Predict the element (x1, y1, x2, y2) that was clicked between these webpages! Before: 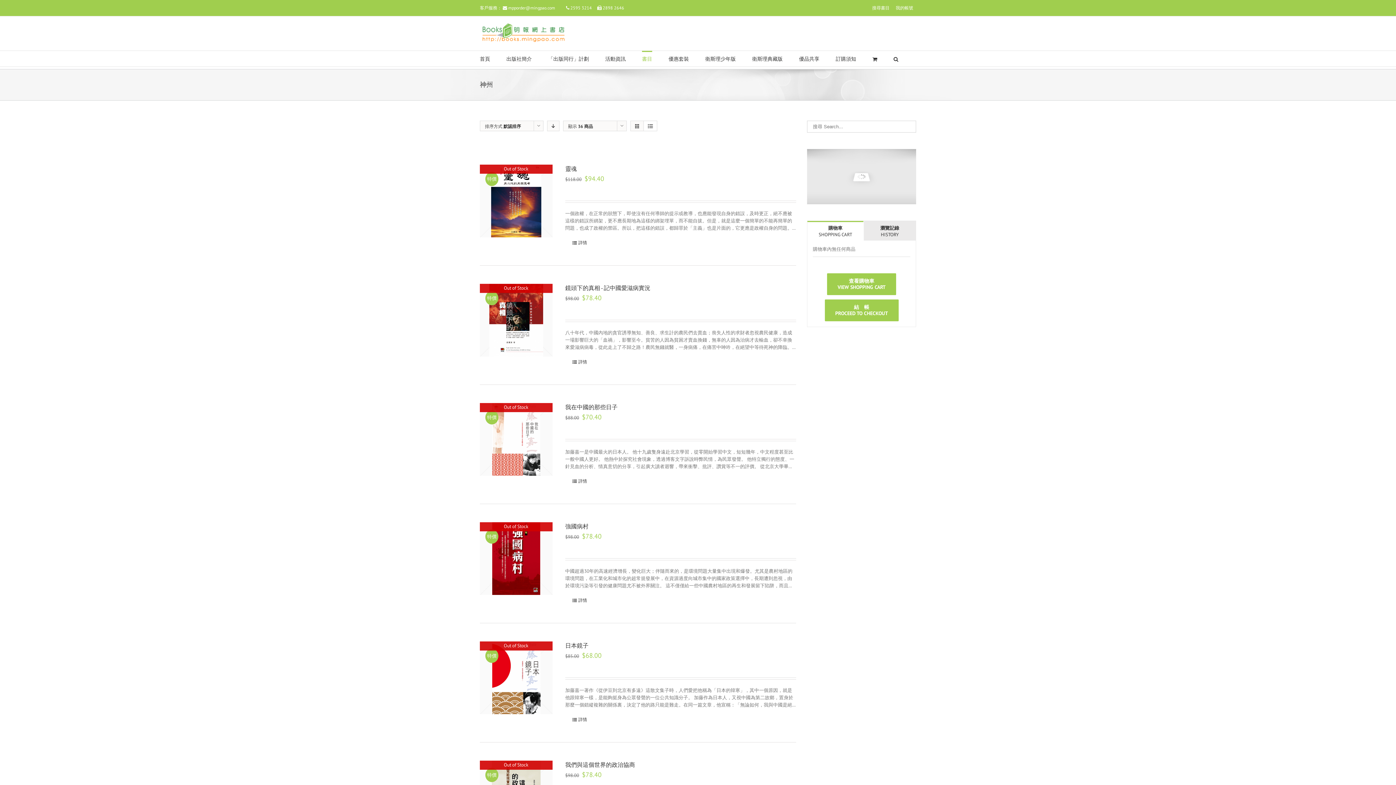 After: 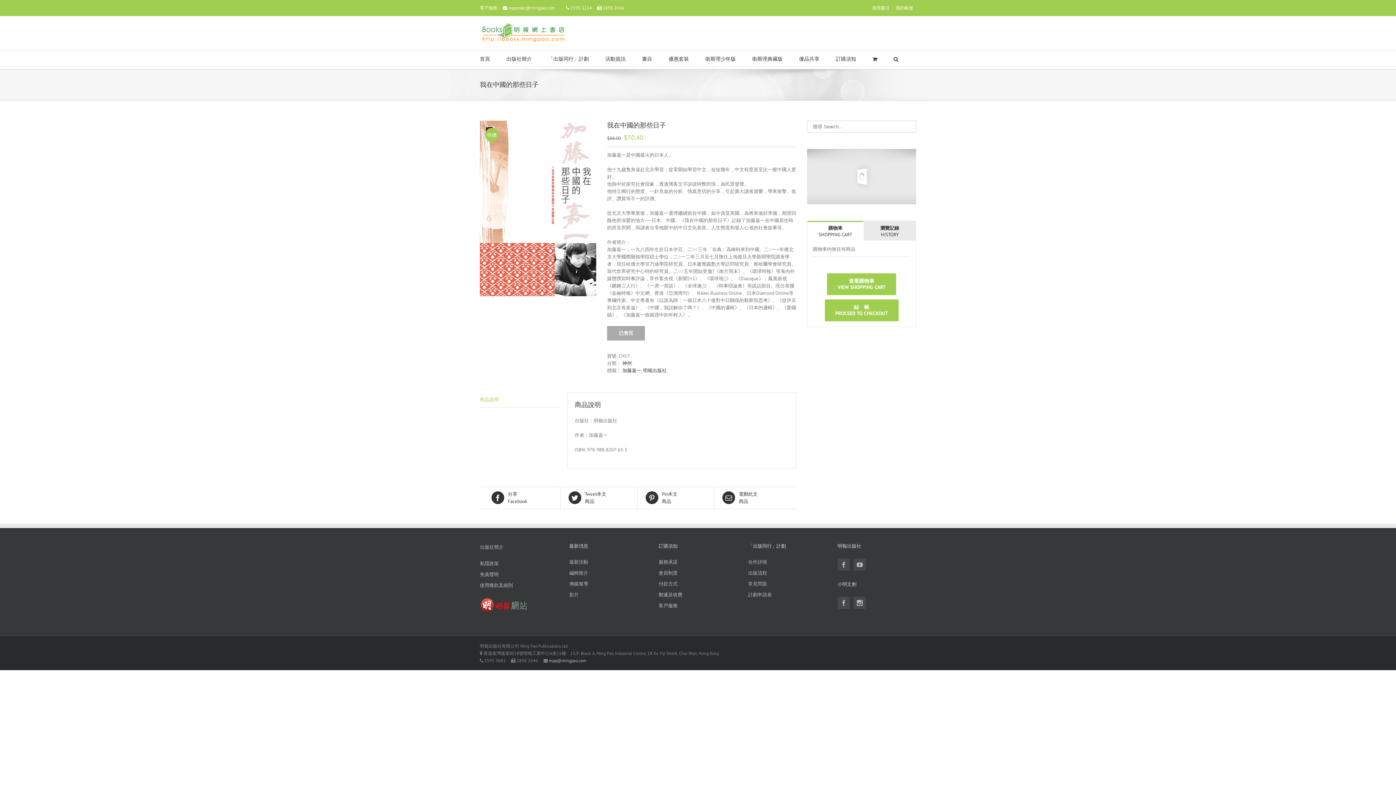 Action: bbox: (572, 478, 587, 484) label: 詳情